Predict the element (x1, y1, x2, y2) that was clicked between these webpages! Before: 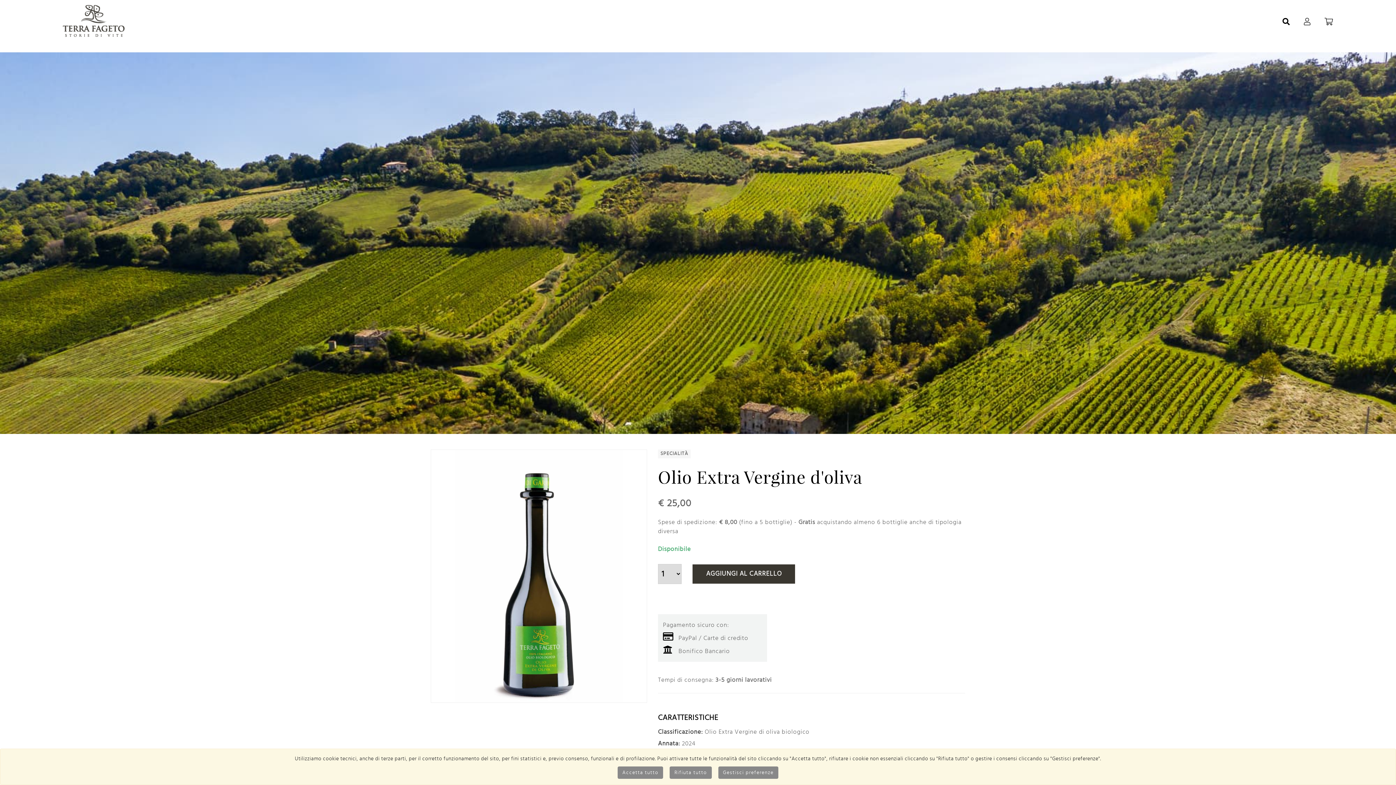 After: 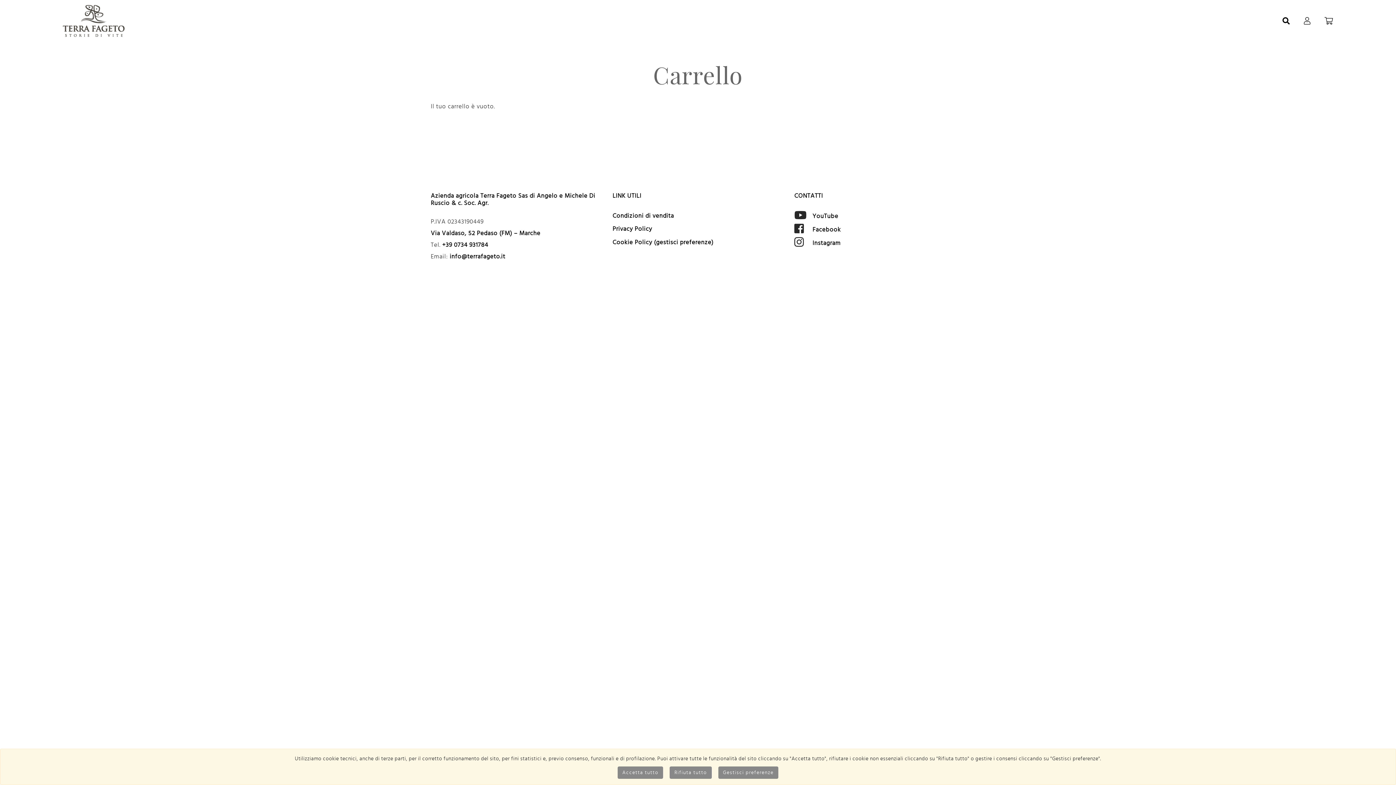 Action: bbox: (1320, 14, 1337, 29)